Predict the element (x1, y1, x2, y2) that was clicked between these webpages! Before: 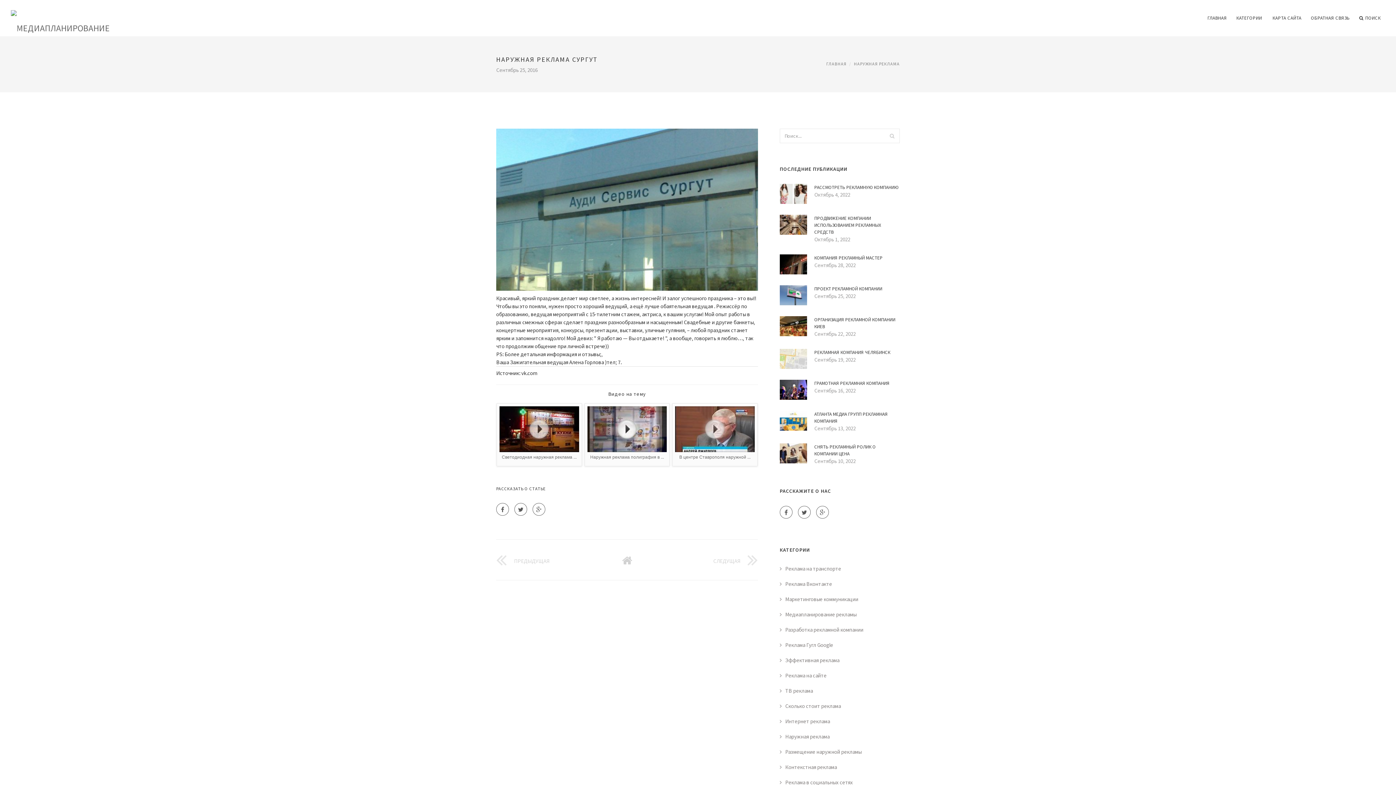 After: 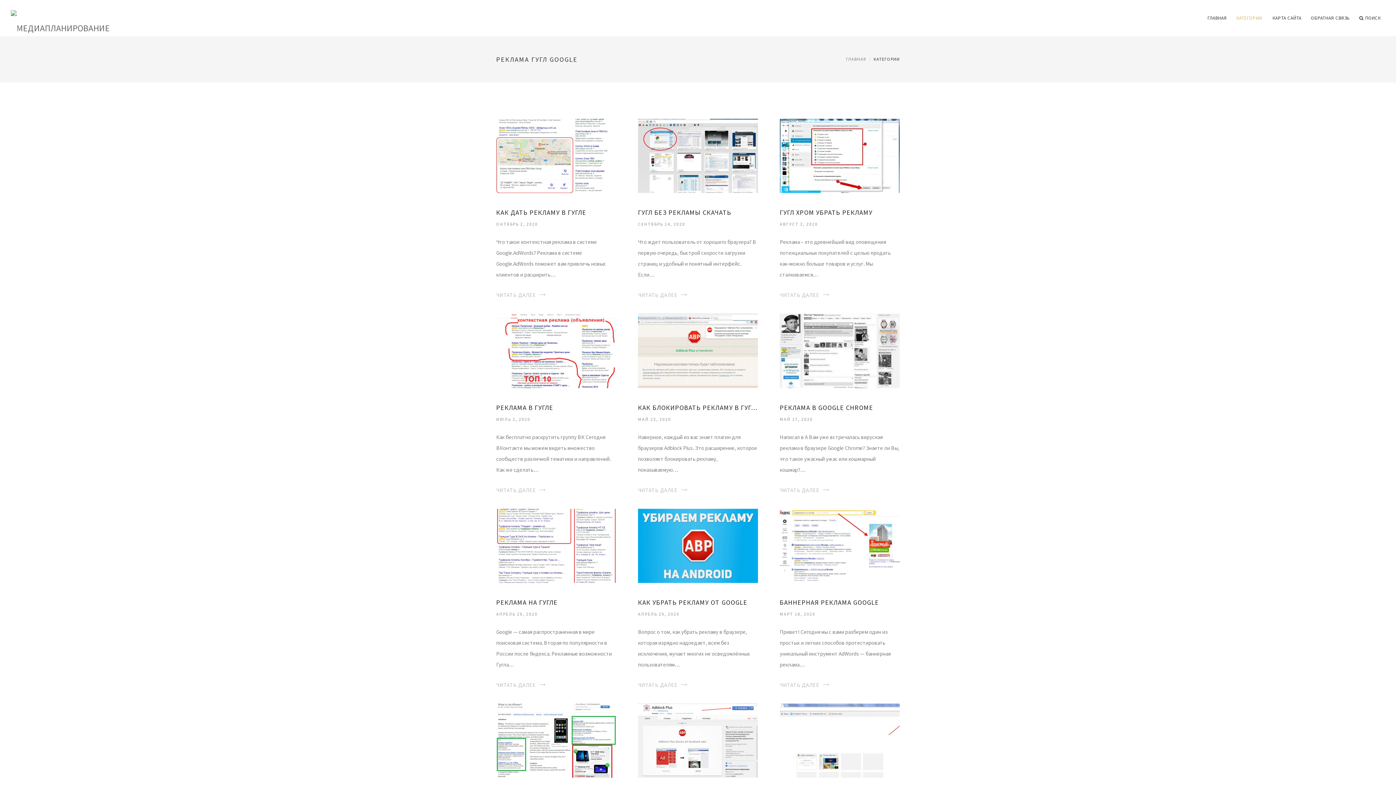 Action: label: Реклама Гугл Google bbox: (780, 641, 833, 648)